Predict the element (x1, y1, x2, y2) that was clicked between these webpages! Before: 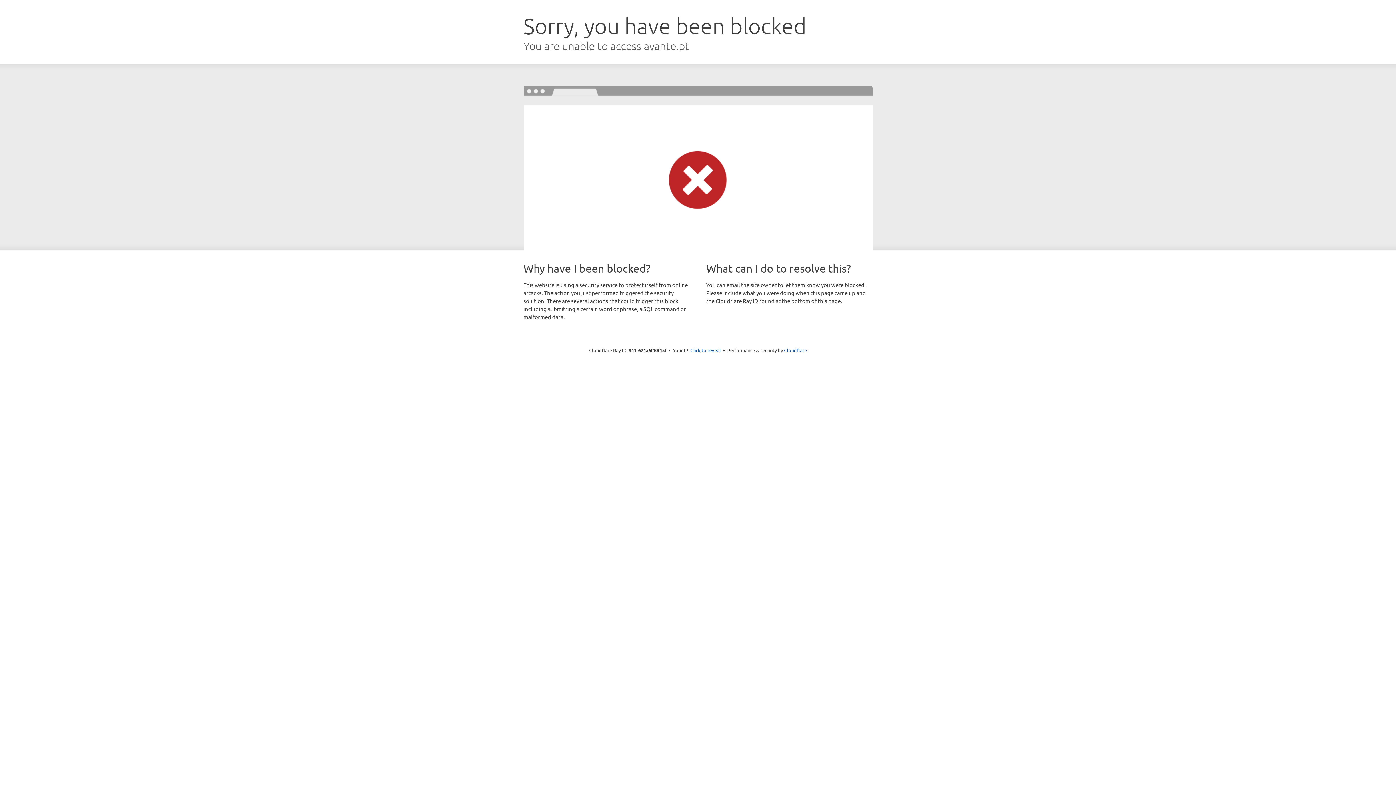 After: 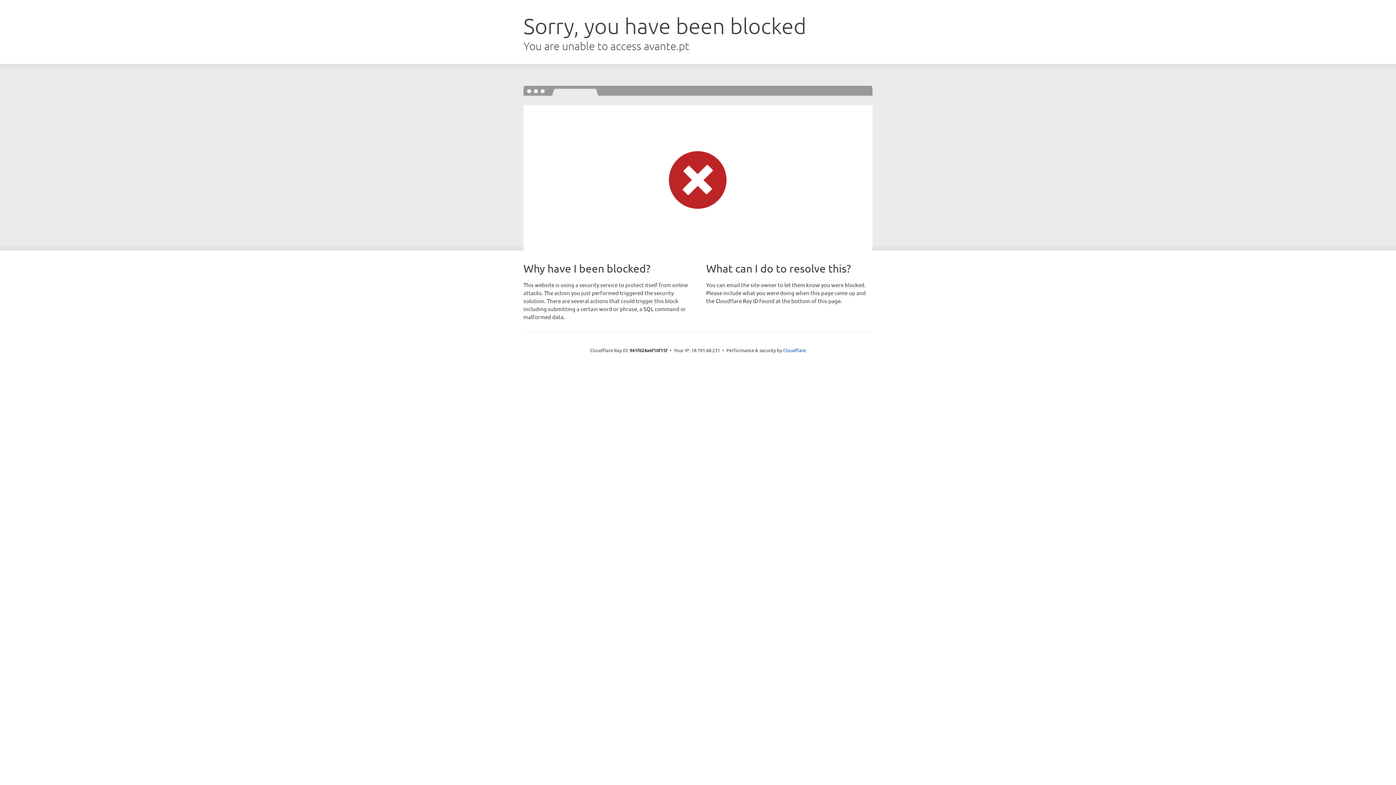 Action: label: Click to reveal bbox: (690, 346, 721, 353)